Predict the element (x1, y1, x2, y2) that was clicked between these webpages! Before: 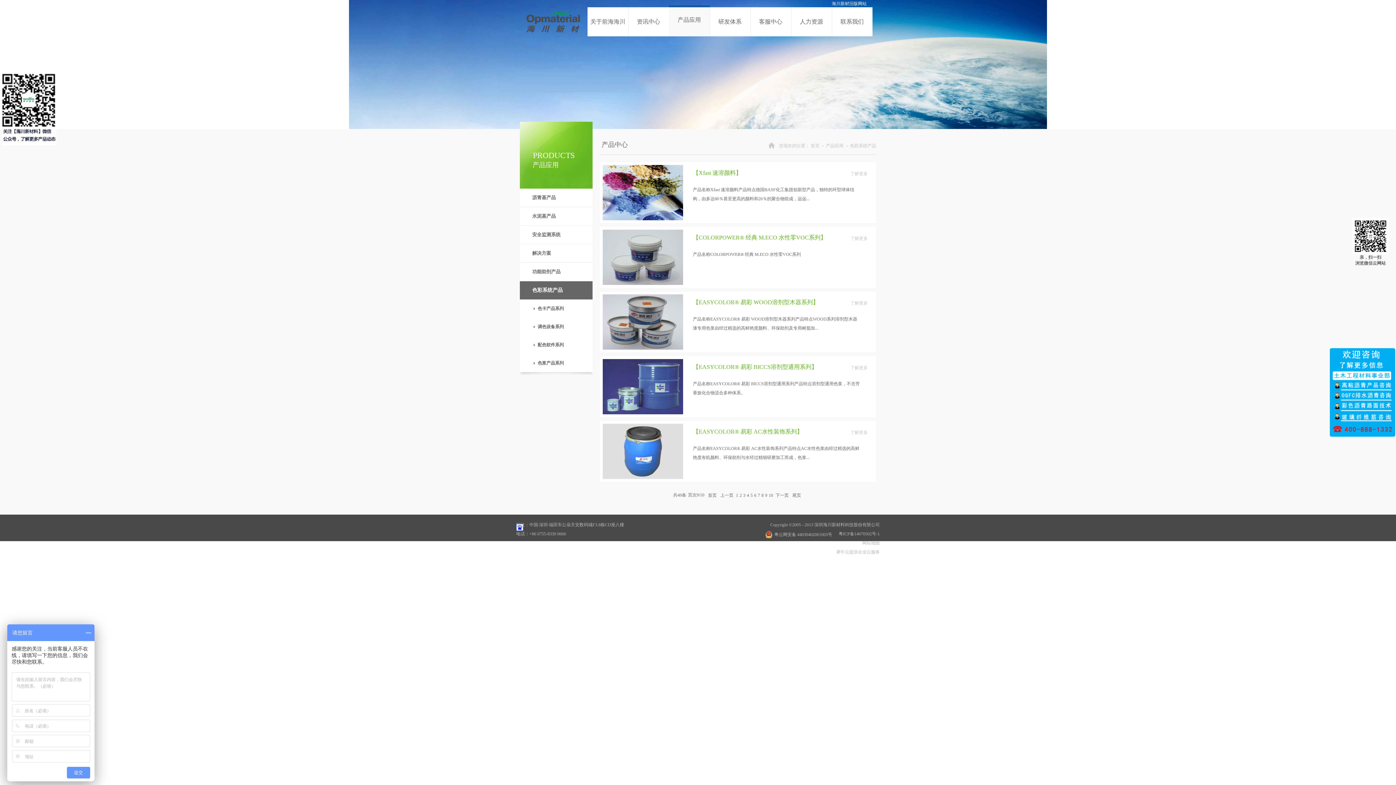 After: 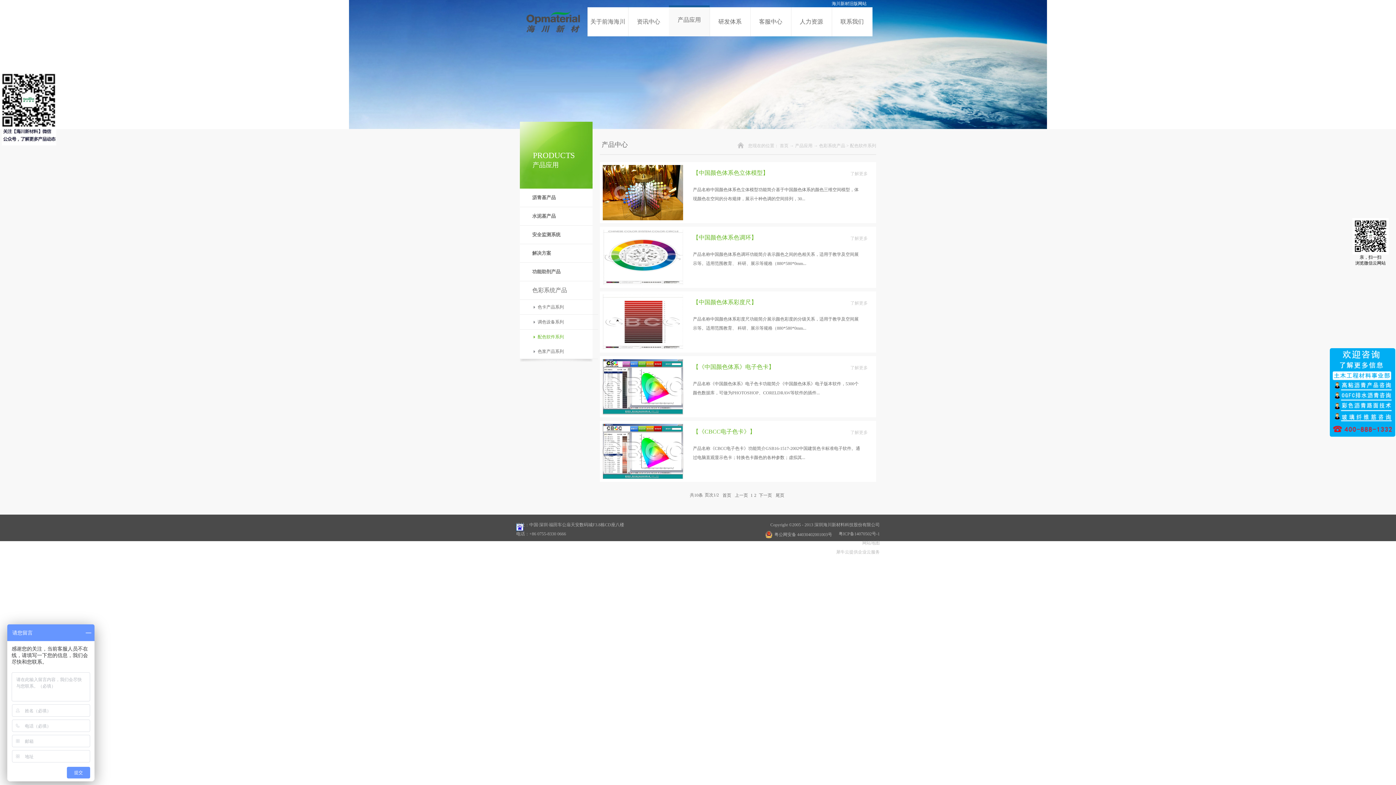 Action: label: 配色软件系列 bbox: (520, 337, 598, 352)